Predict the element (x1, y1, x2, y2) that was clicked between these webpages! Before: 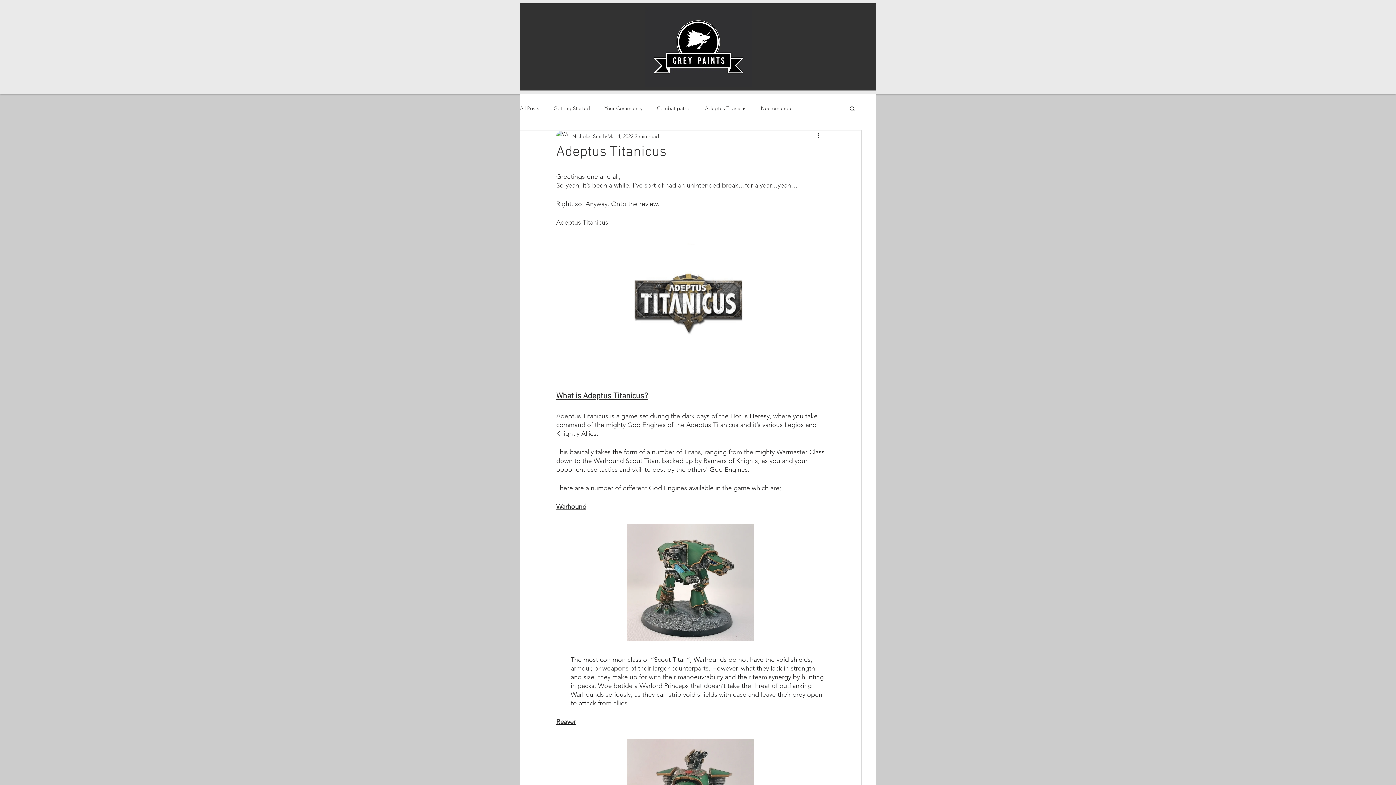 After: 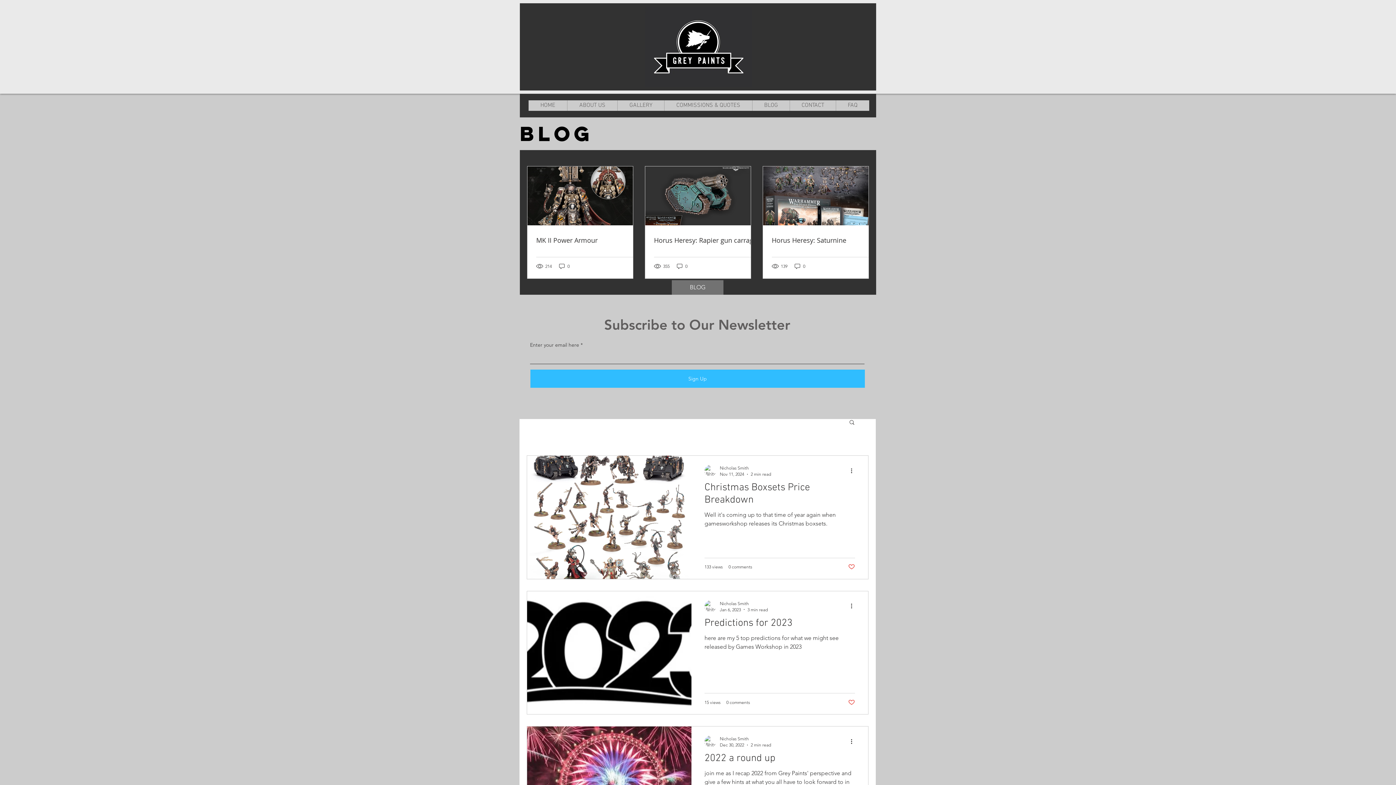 Action: label: Your Community bbox: (604, 104, 642, 111)